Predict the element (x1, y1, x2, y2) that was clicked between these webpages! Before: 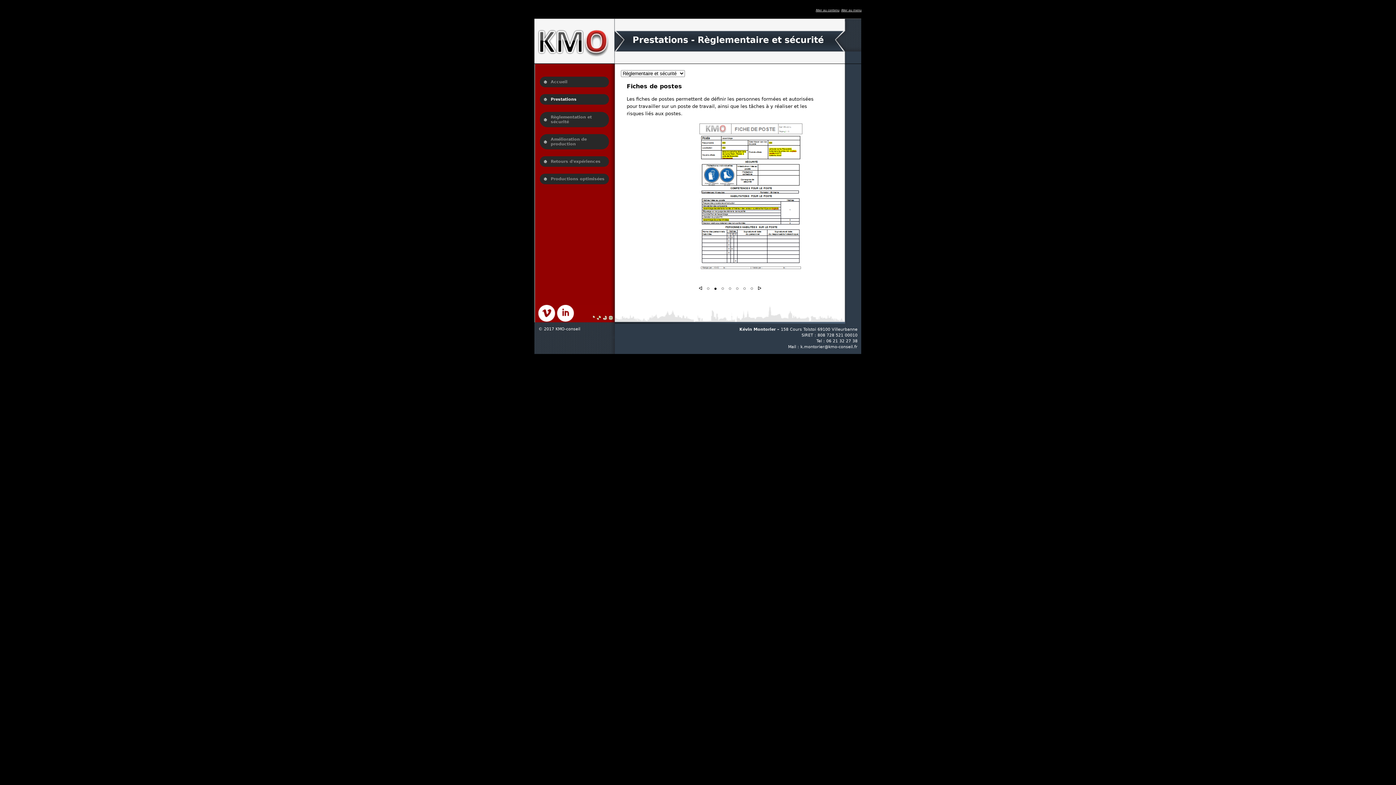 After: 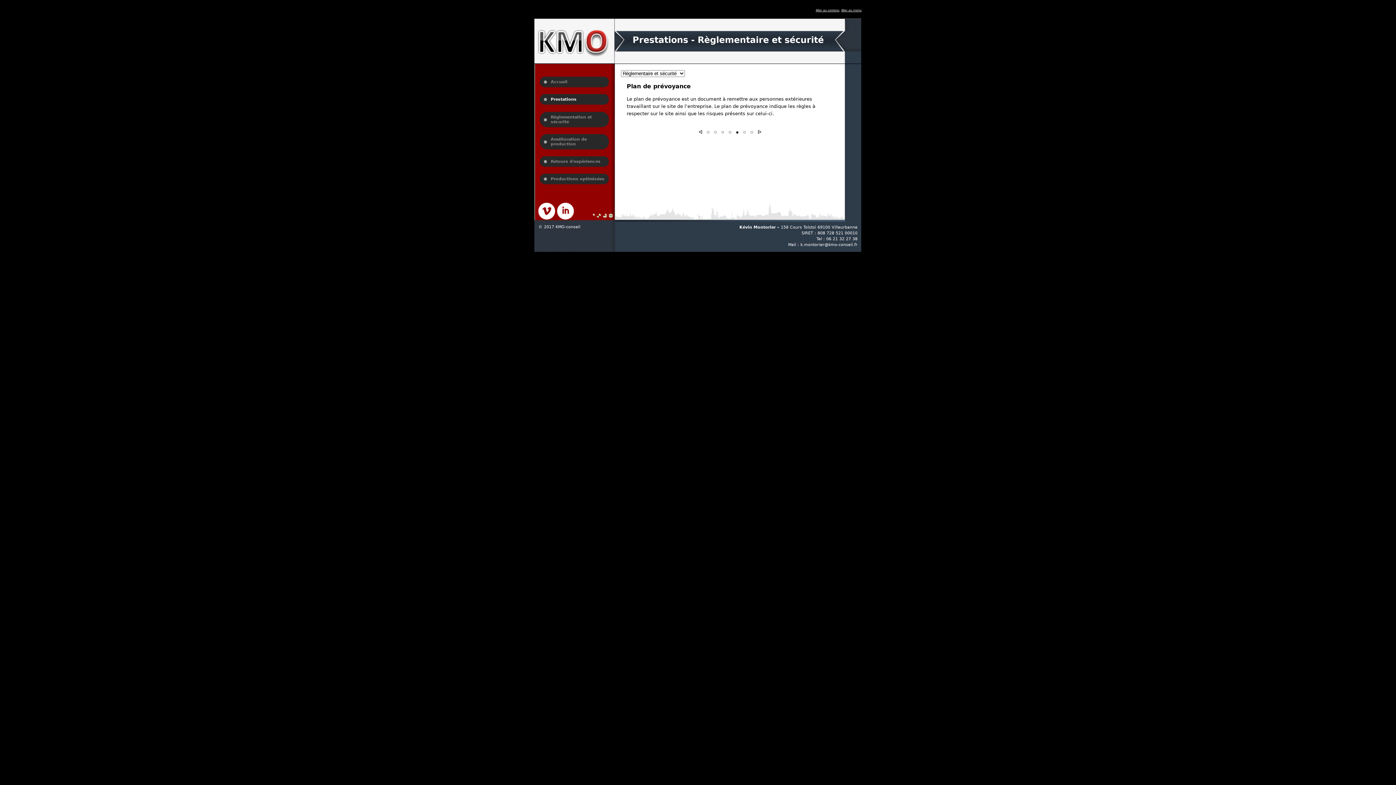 Action: bbox: (826, 346, 857, 350) label: 06 21 32 27 38